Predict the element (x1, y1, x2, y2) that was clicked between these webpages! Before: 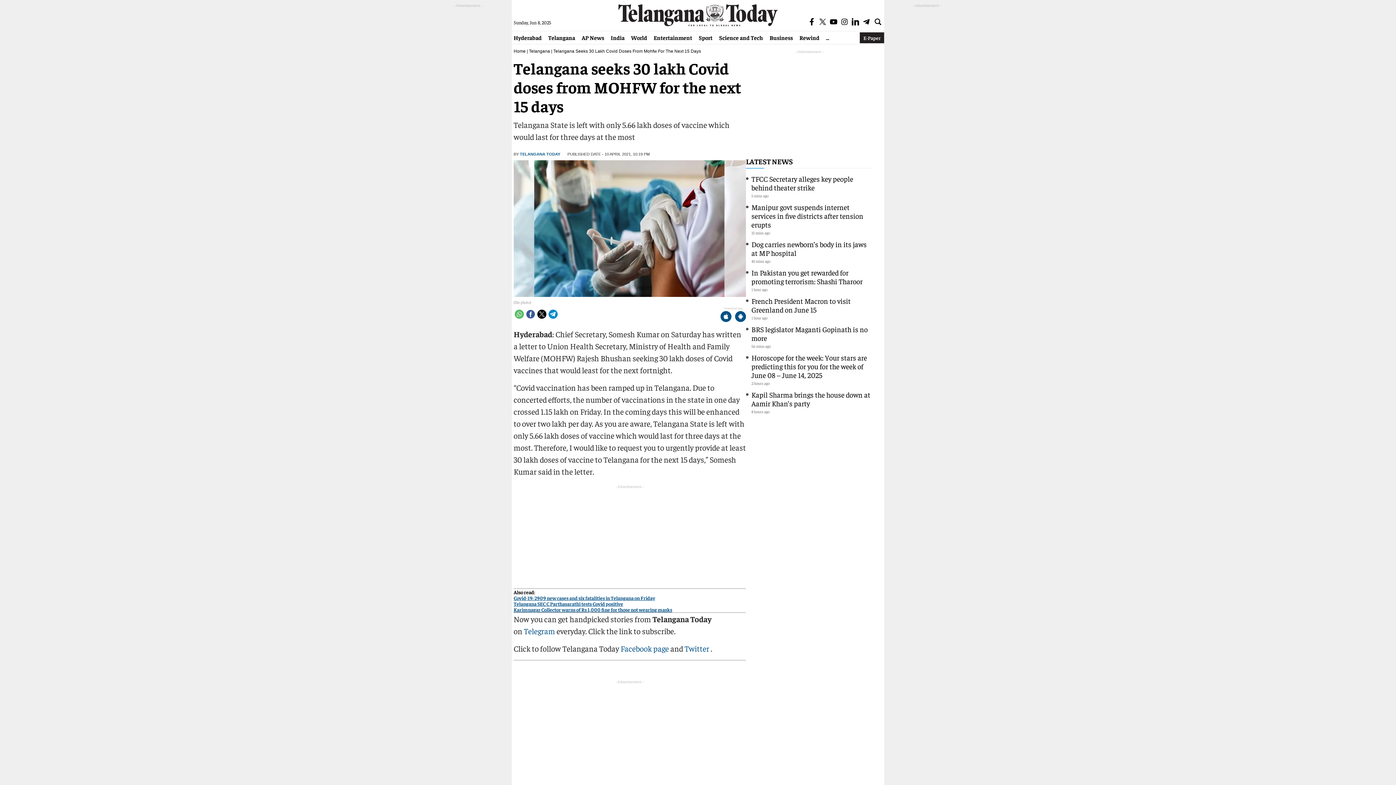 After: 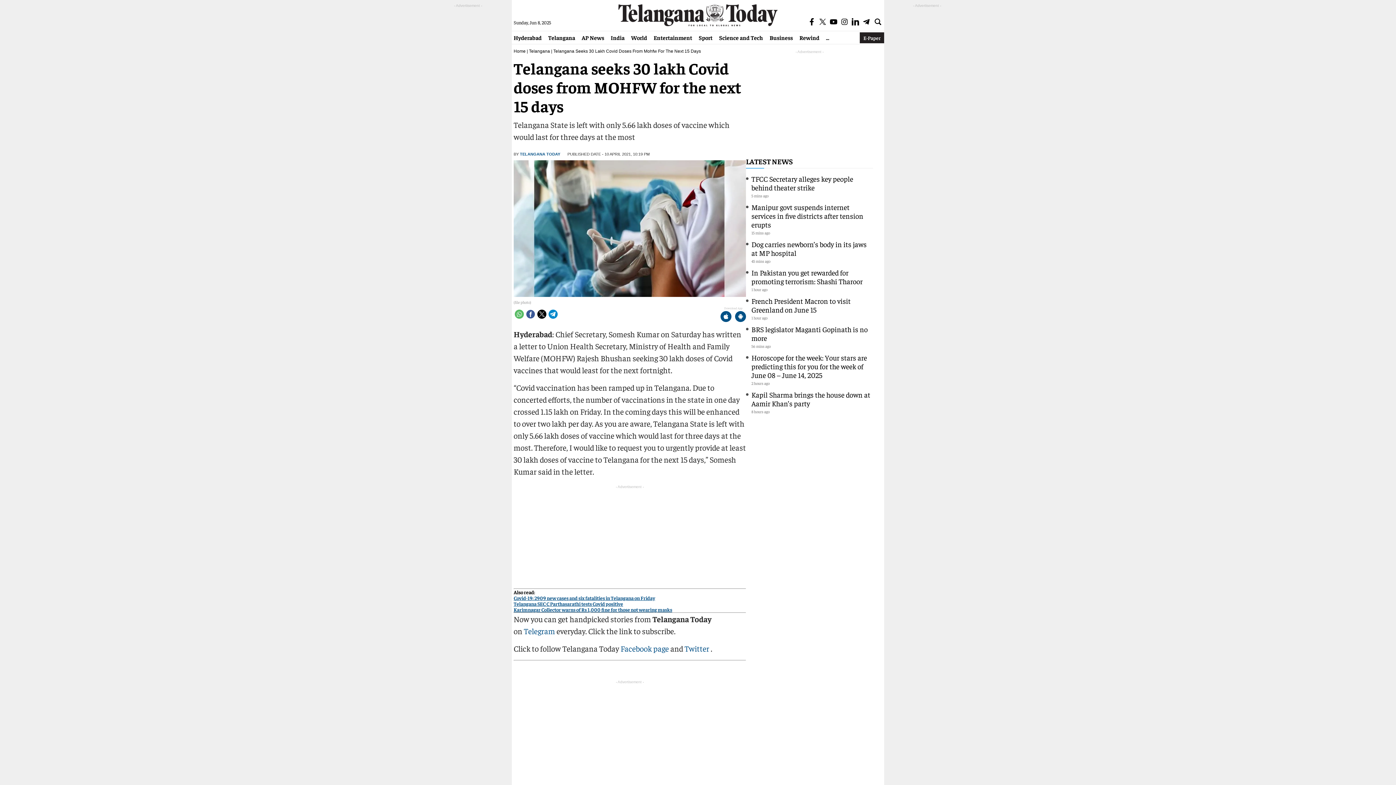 Action: bbox: (819, 17, 826, 27)